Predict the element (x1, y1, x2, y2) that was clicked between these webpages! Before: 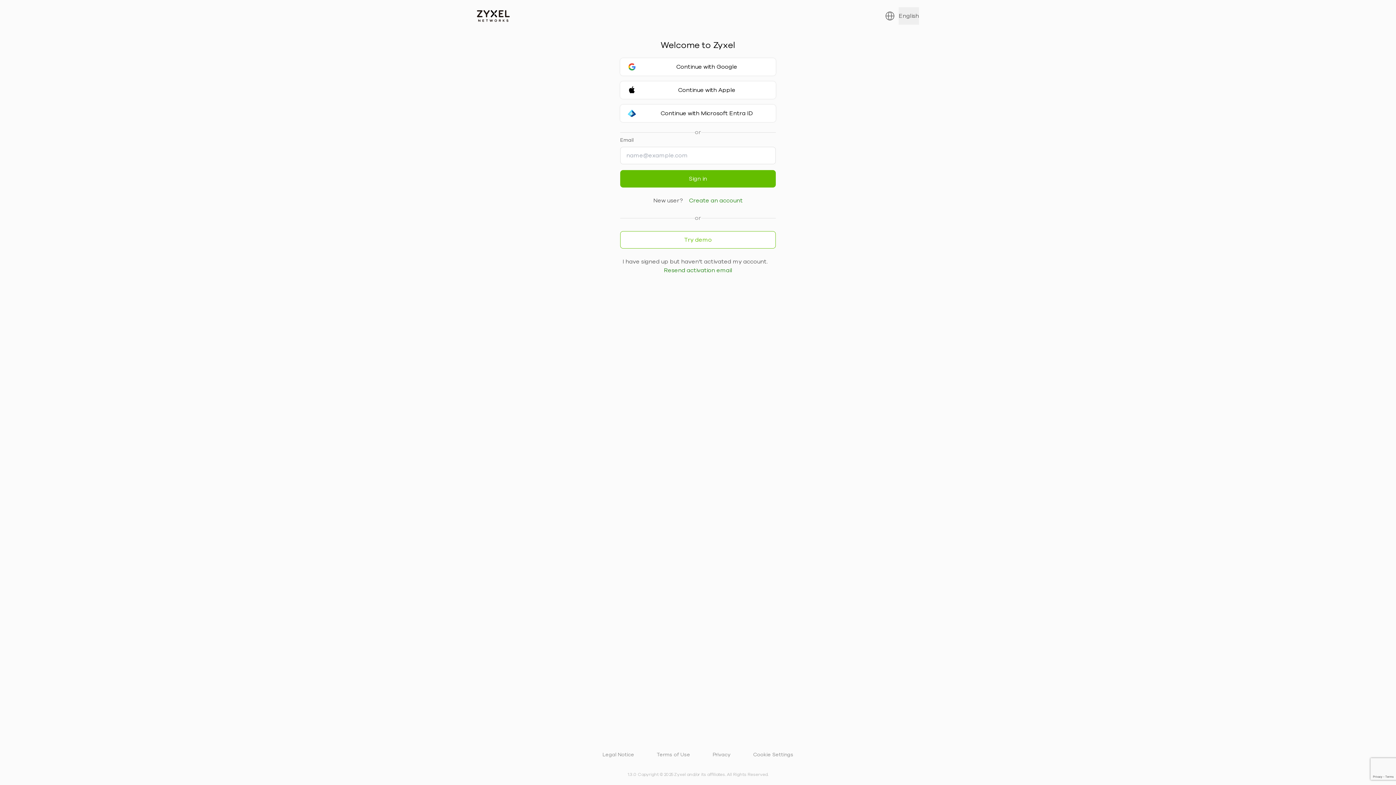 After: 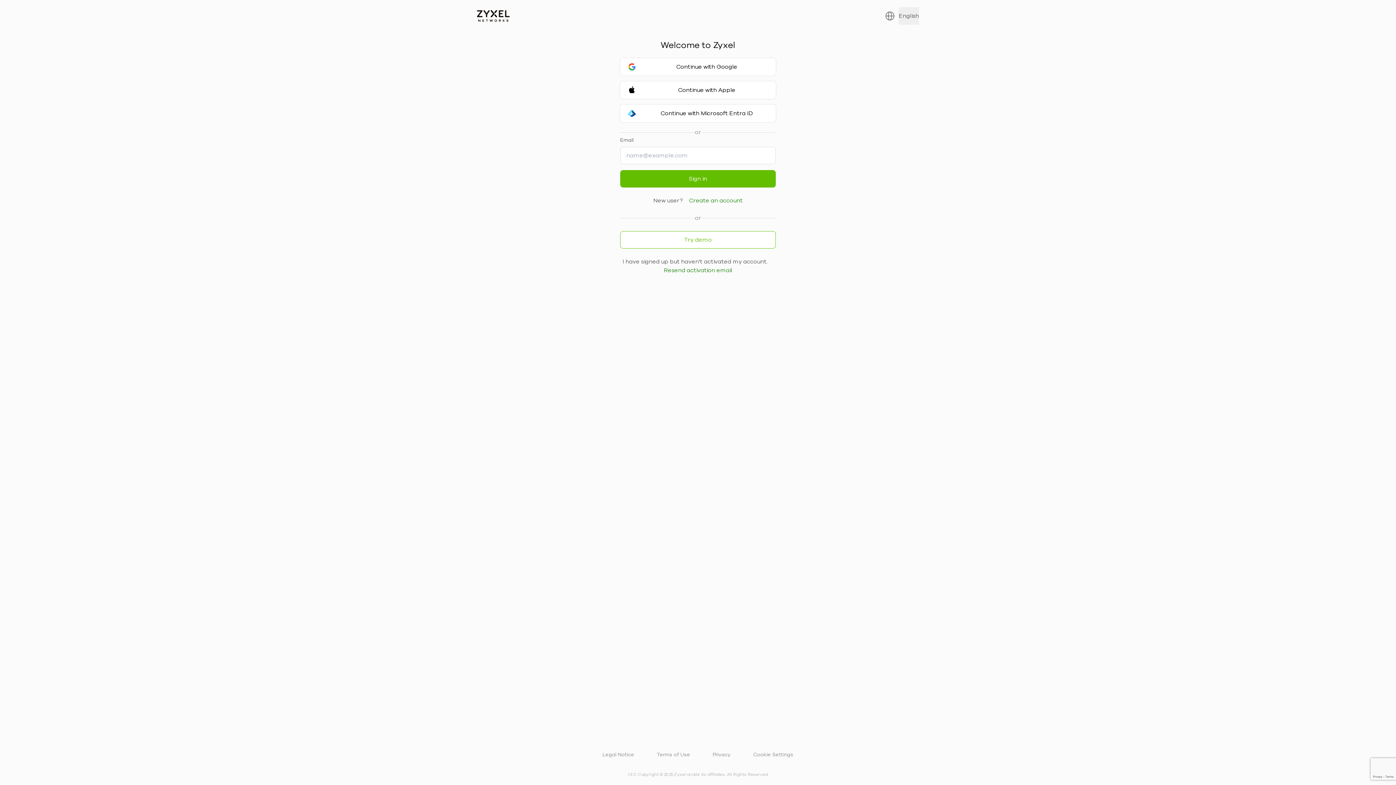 Action: bbox: (602, 751, 634, 758) label: Legal Notice